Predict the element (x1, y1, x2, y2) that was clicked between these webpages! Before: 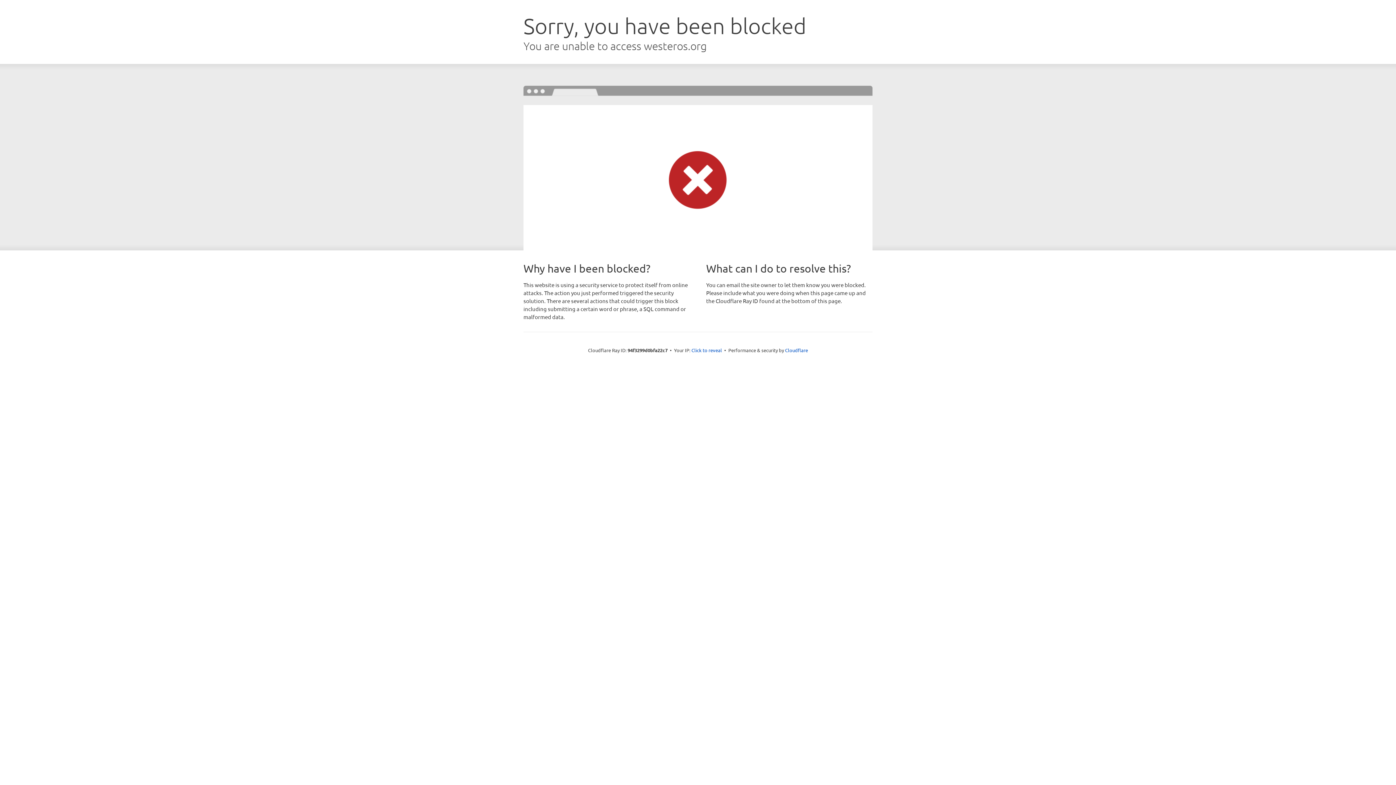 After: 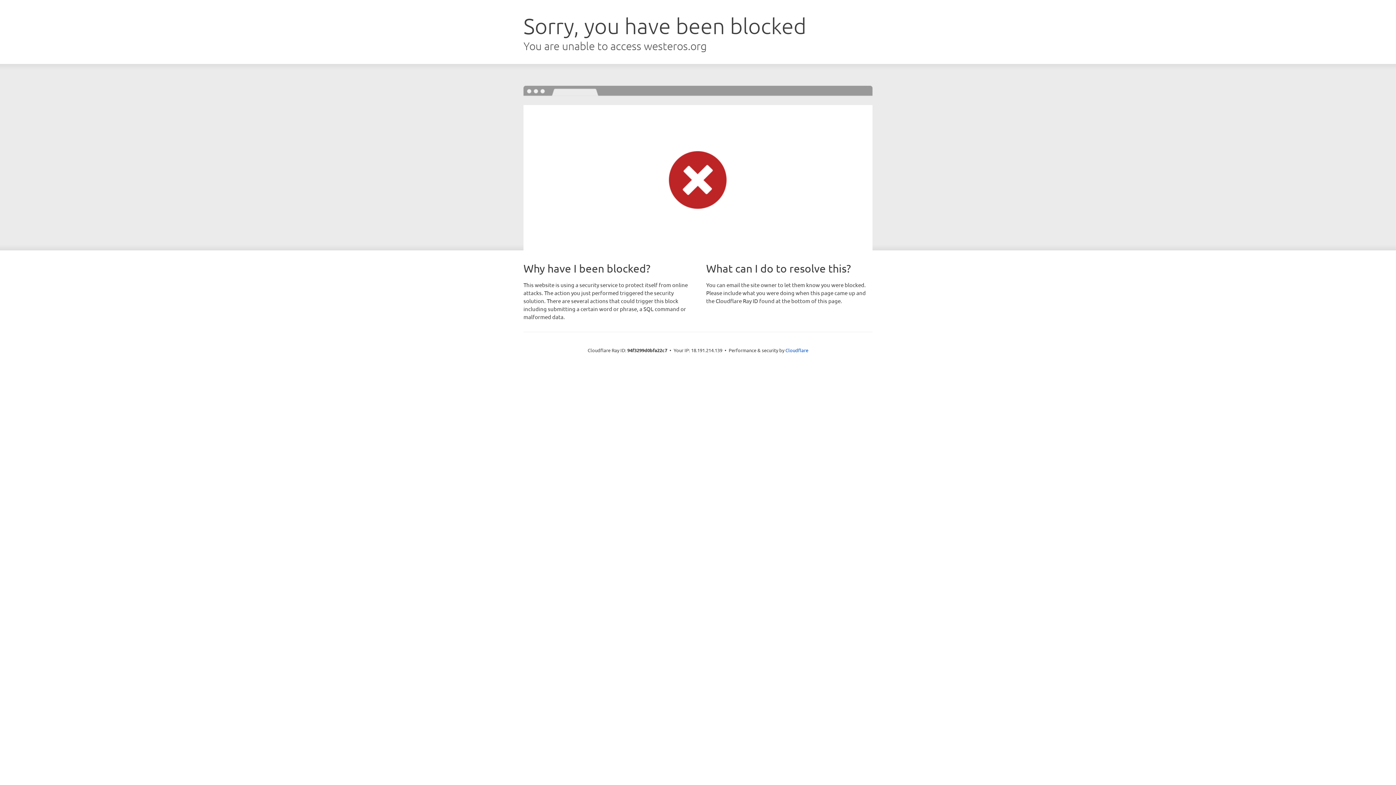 Action: bbox: (691, 346, 722, 353) label: Click to reveal